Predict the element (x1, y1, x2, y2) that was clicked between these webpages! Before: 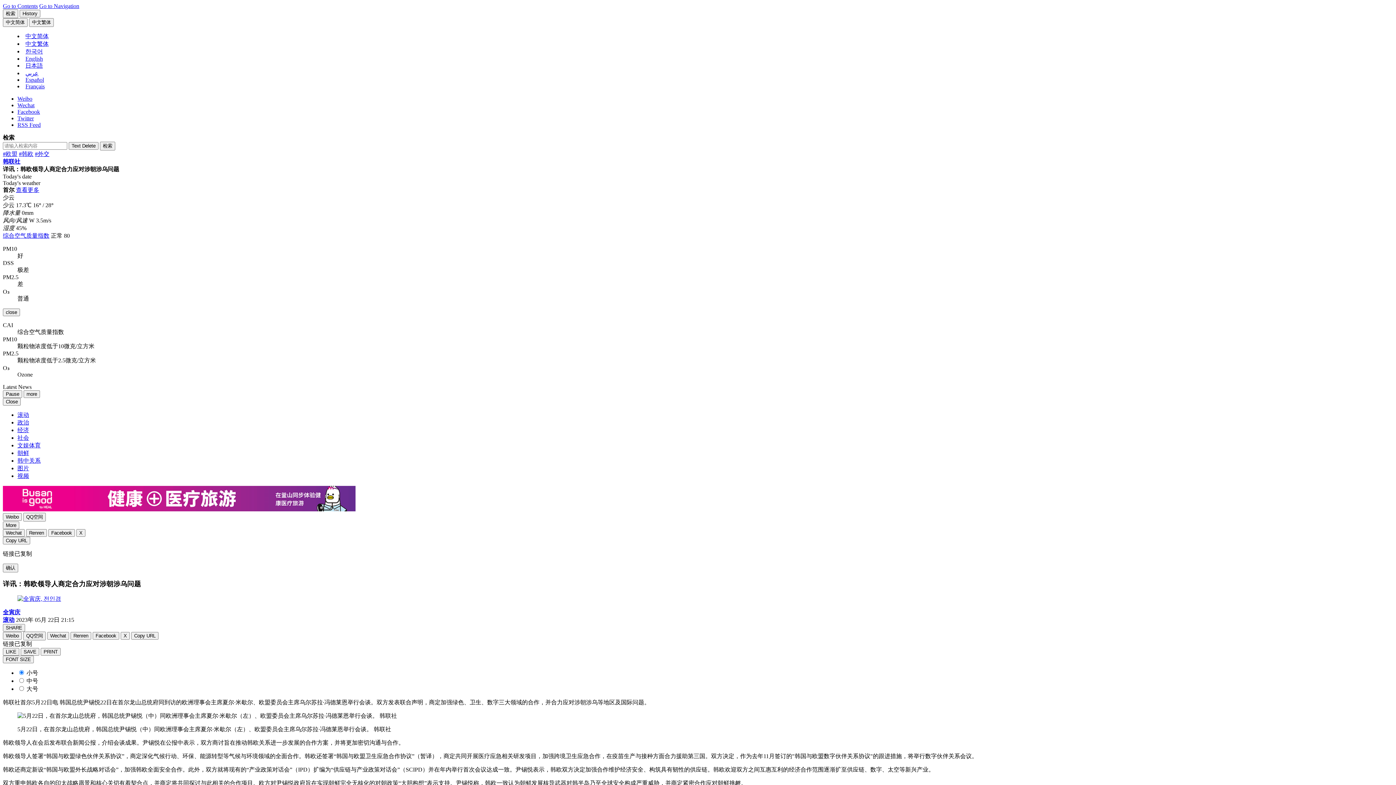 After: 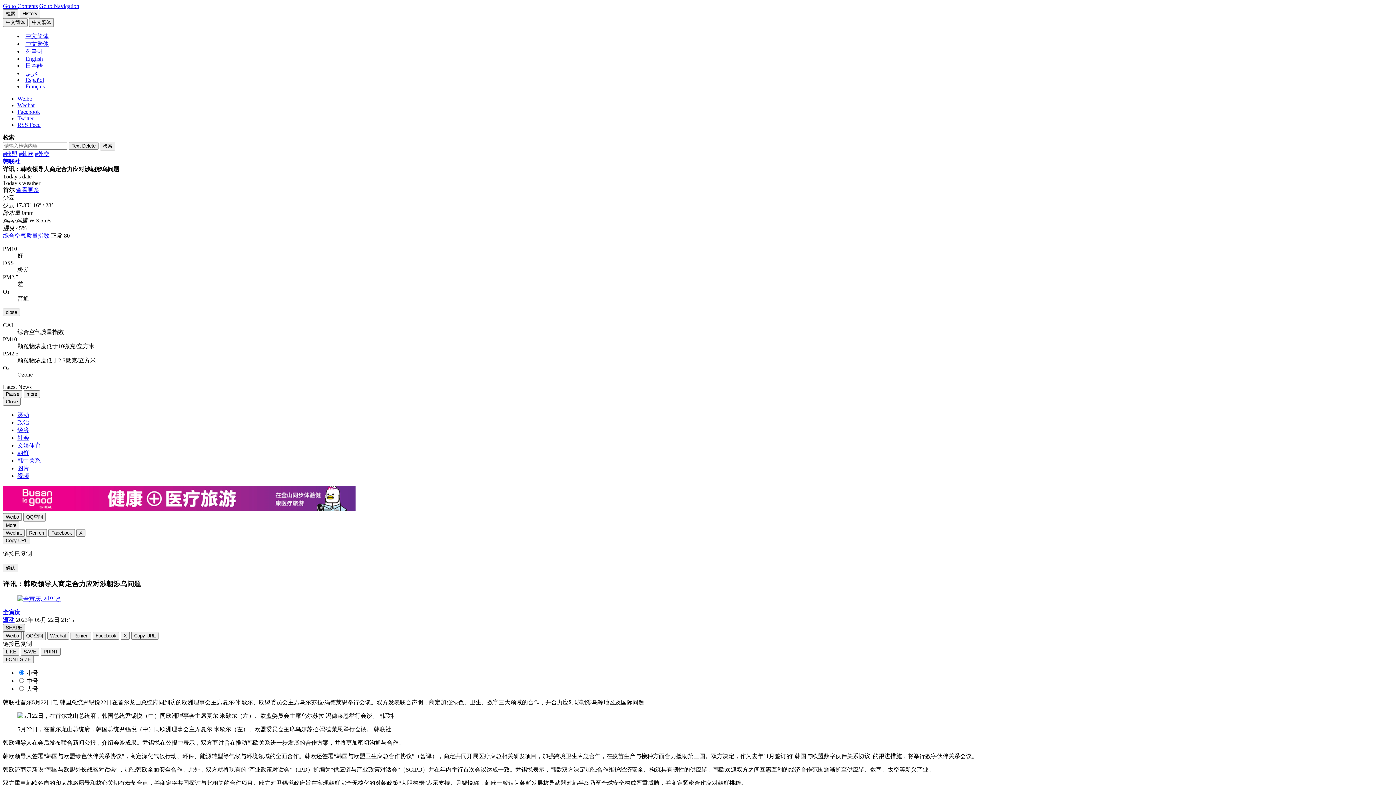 Action: bbox: (2, 624, 25, 632) label: SHARE